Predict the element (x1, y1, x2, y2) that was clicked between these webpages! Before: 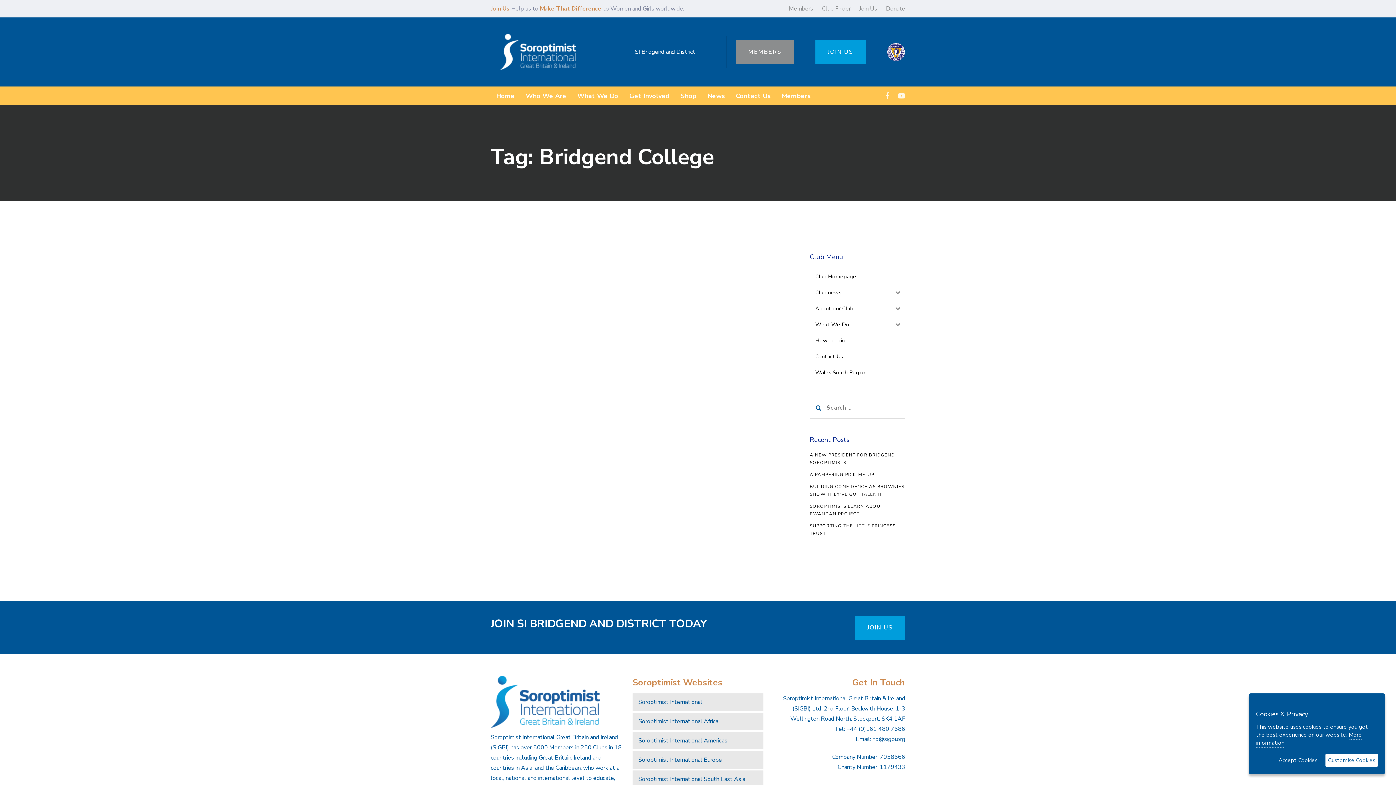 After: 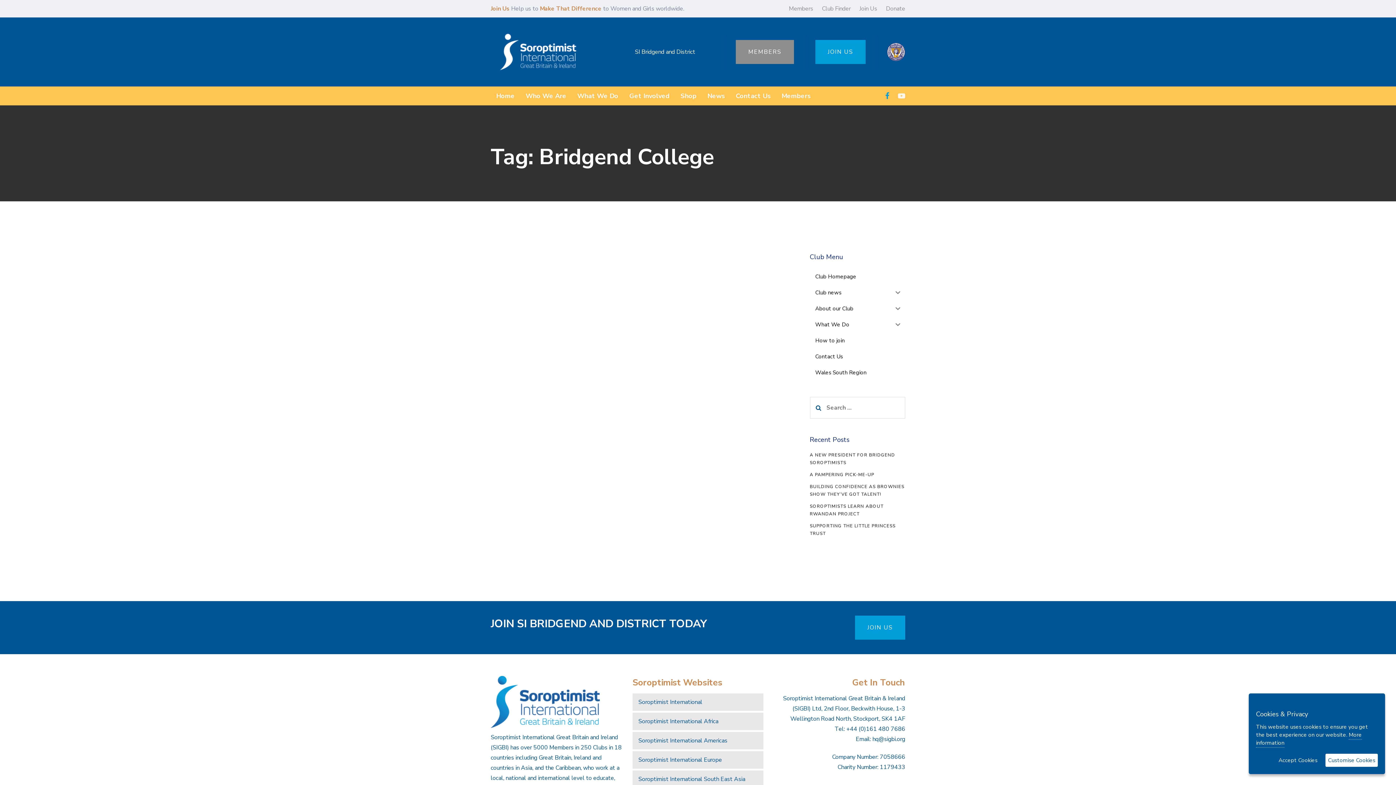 Action: bbox: (885, 91, 889, 100)